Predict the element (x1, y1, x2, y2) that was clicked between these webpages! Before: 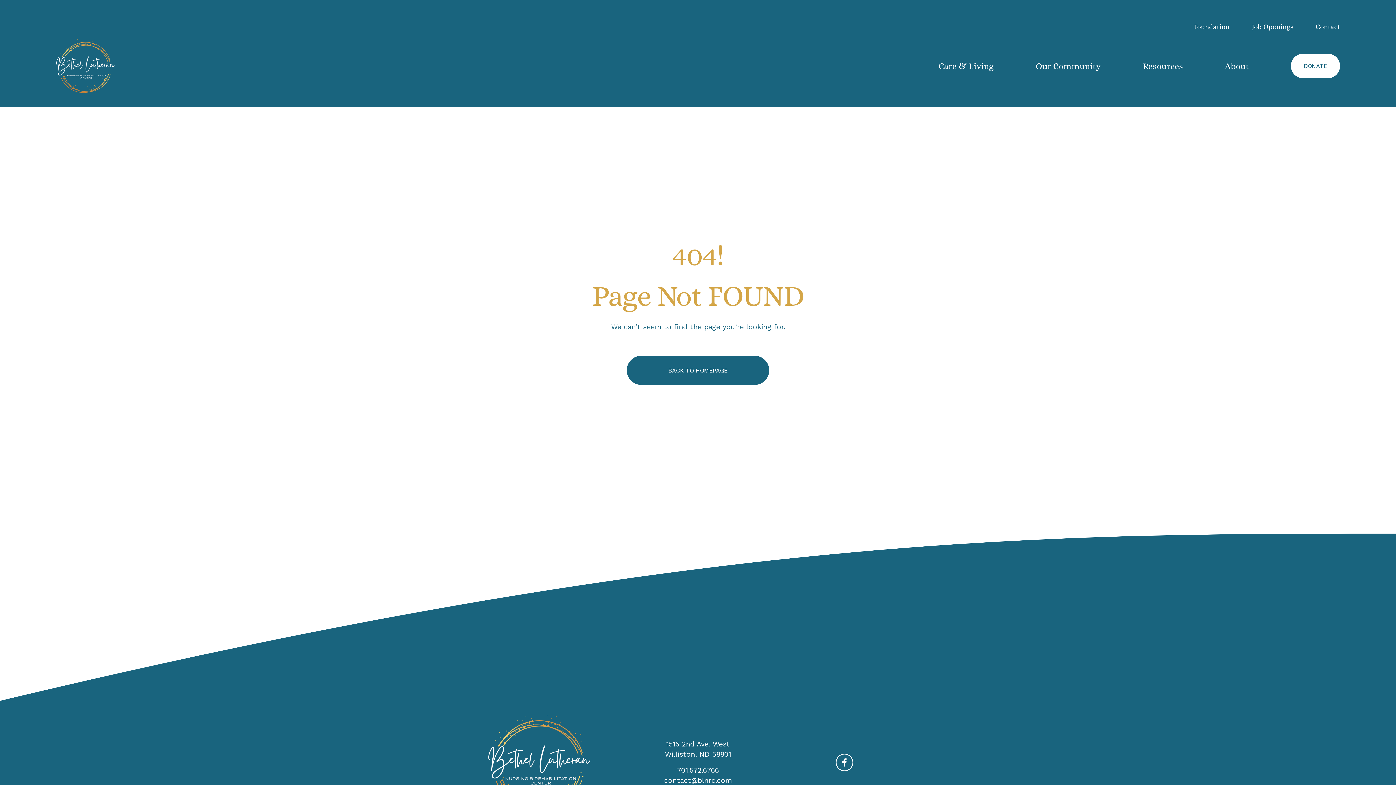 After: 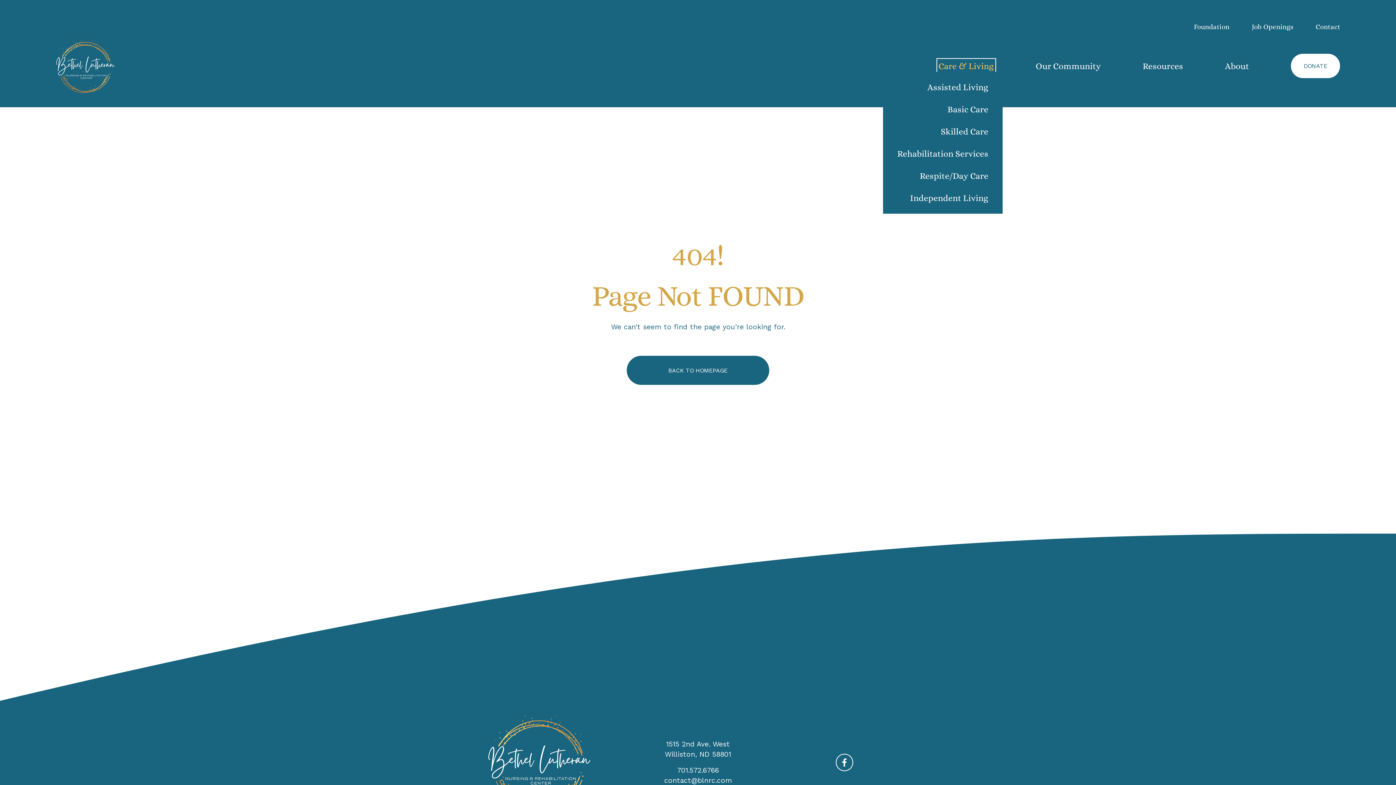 Action: label: folder dropdown bbox: (938, 60, 994, 72)